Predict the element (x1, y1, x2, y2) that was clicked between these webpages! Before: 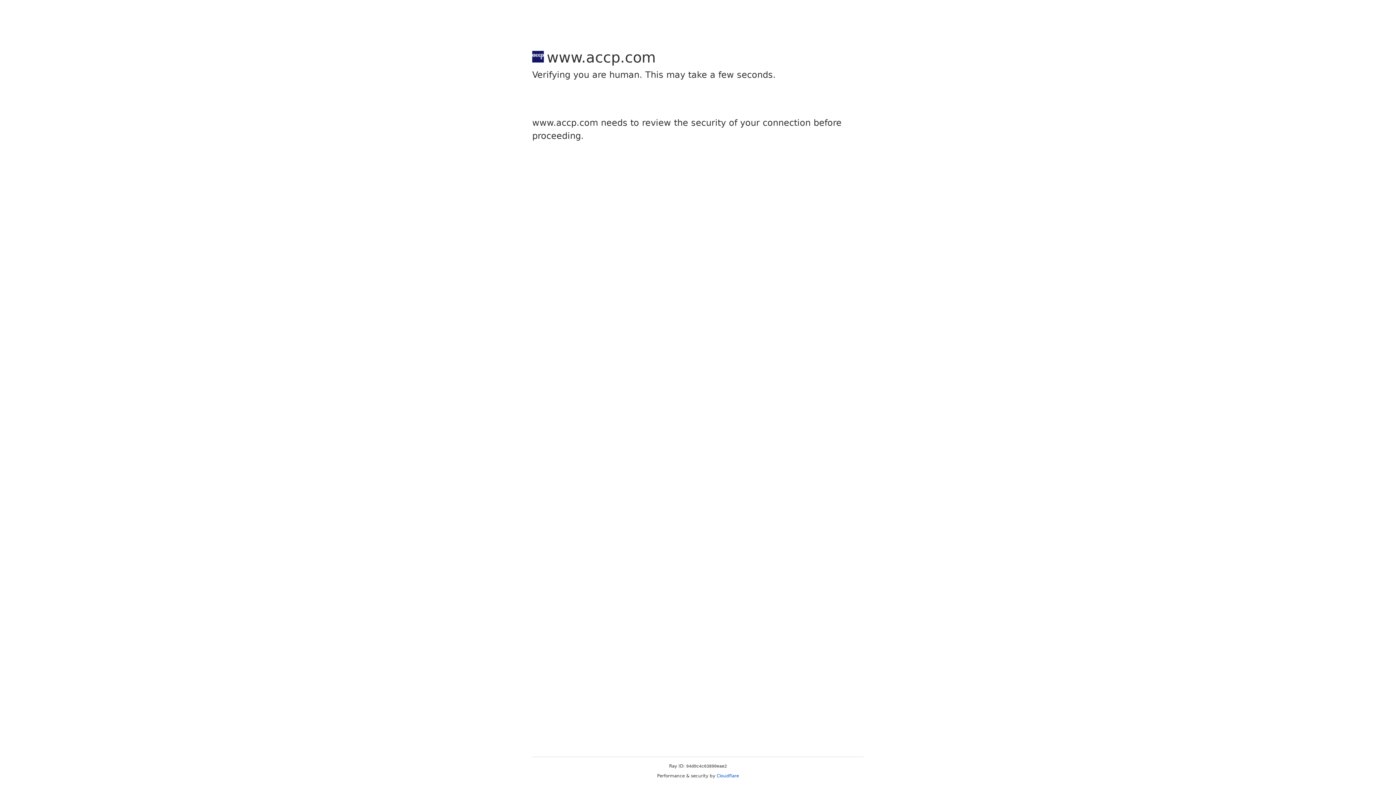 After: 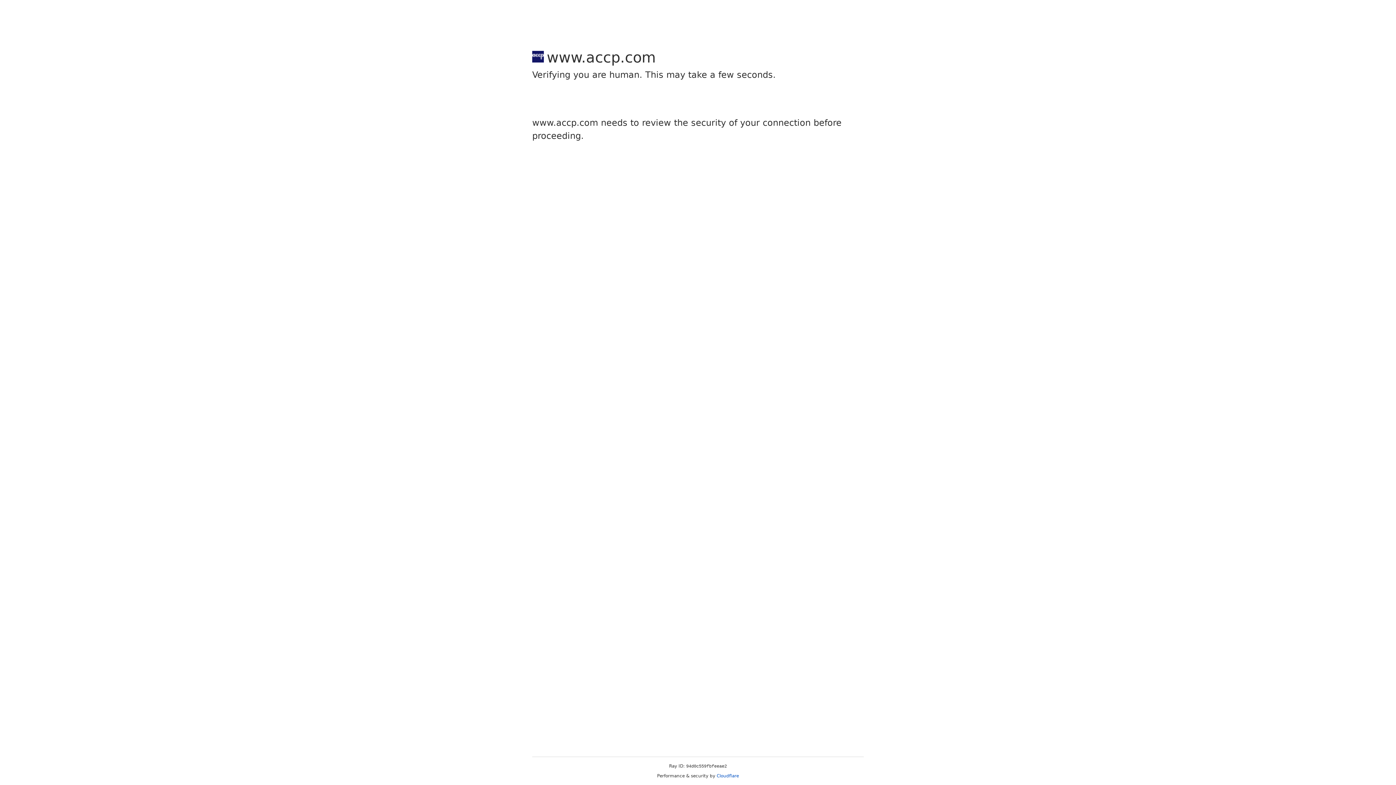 Action: bbox: (716, 773, 739, 778) label: Cloudflare